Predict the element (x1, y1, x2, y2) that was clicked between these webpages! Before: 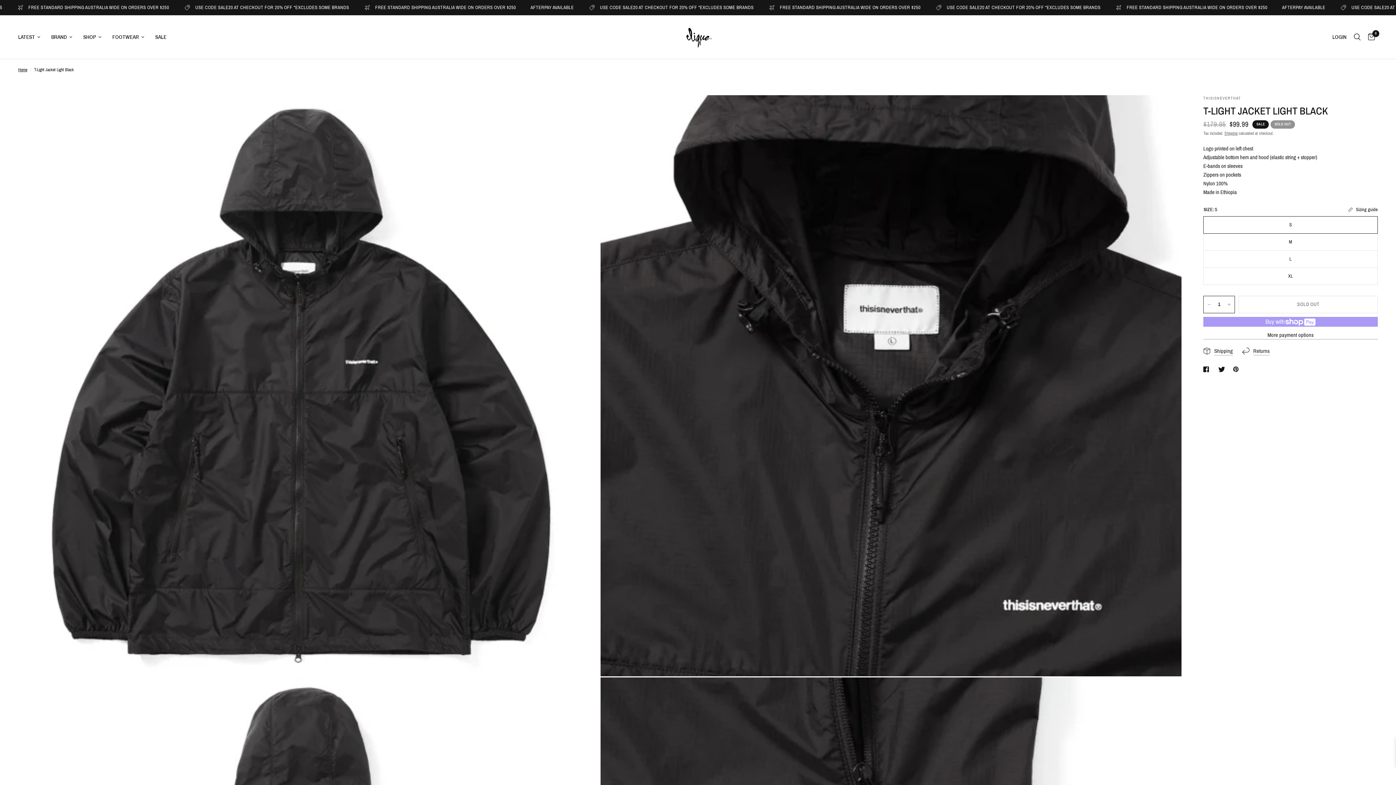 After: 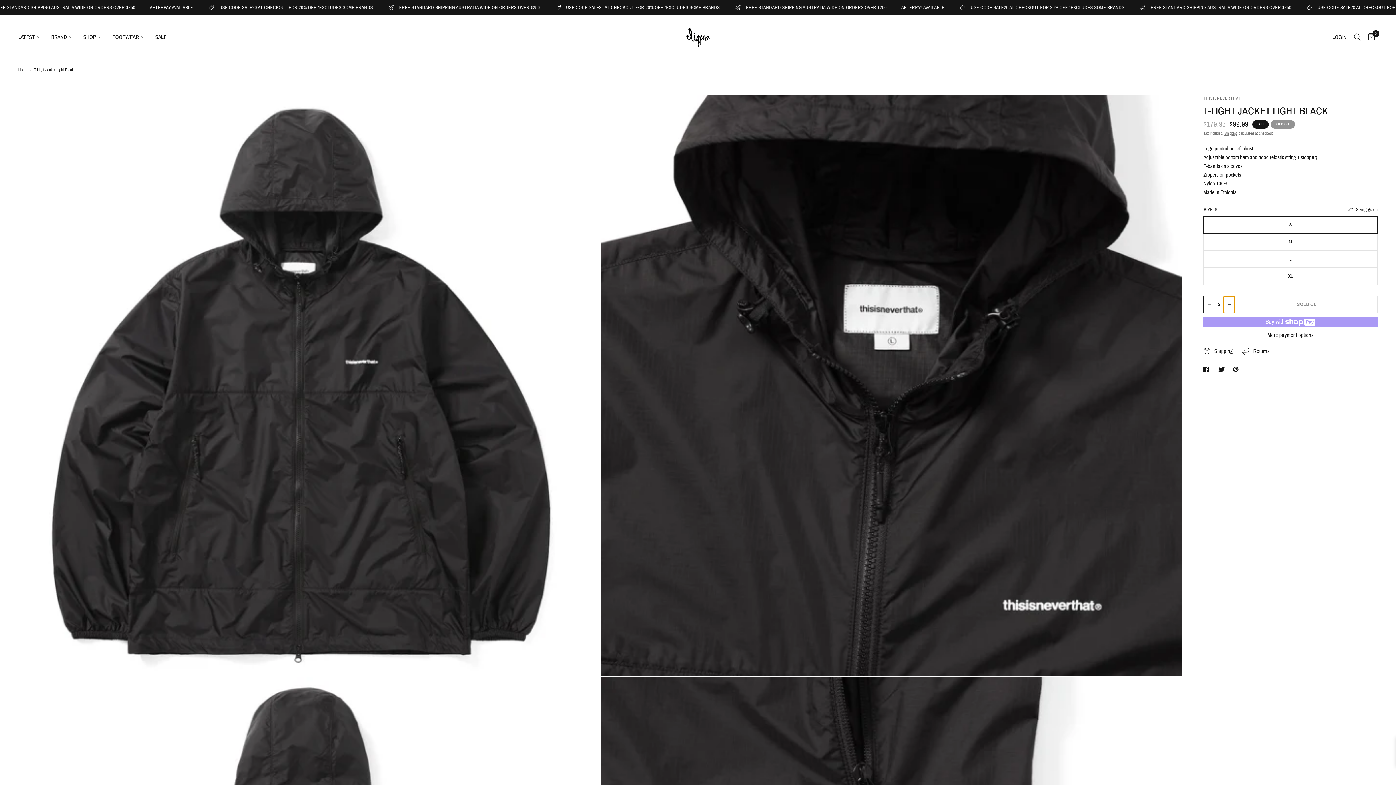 Action: label: Increase quantity for T-Light Jacket Light Black bbox: (1224, 296, 1234, 313)